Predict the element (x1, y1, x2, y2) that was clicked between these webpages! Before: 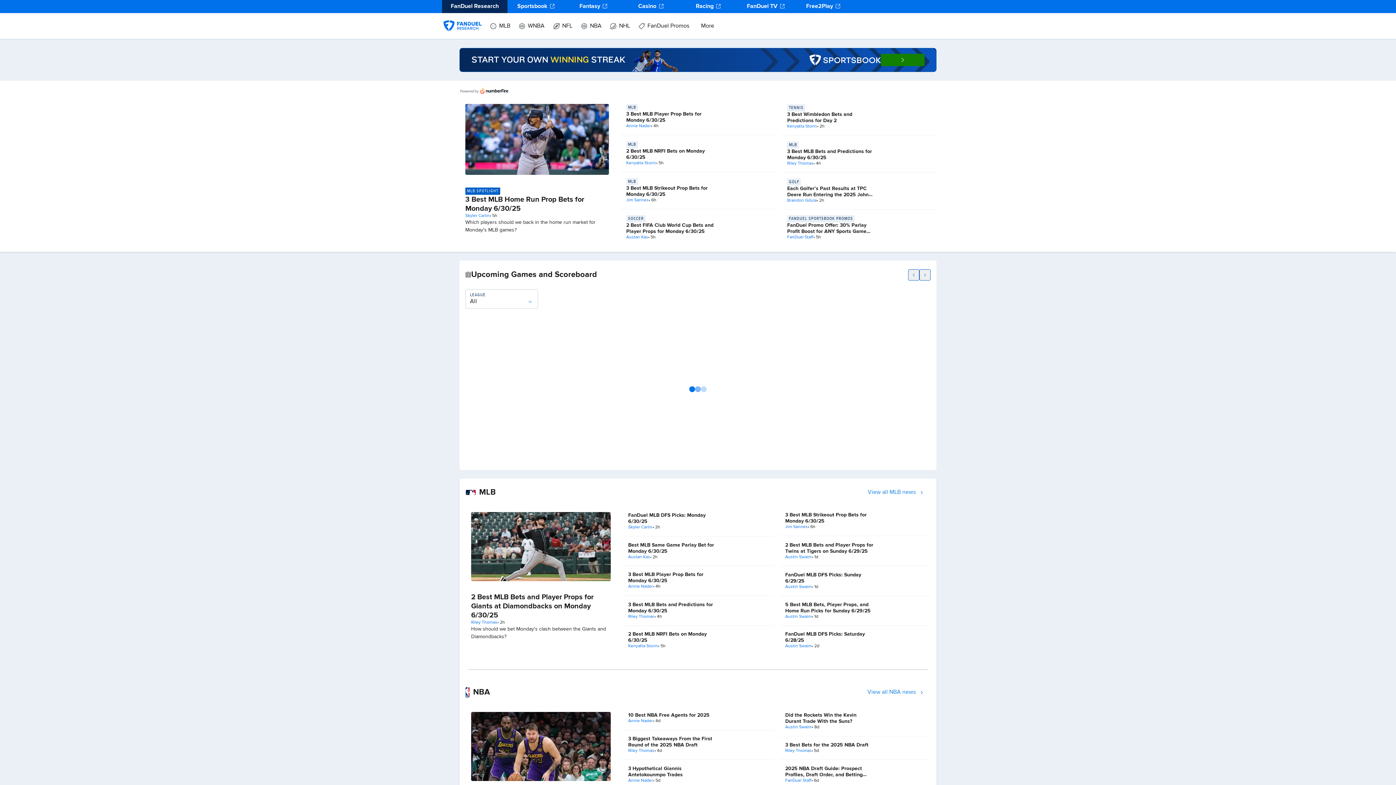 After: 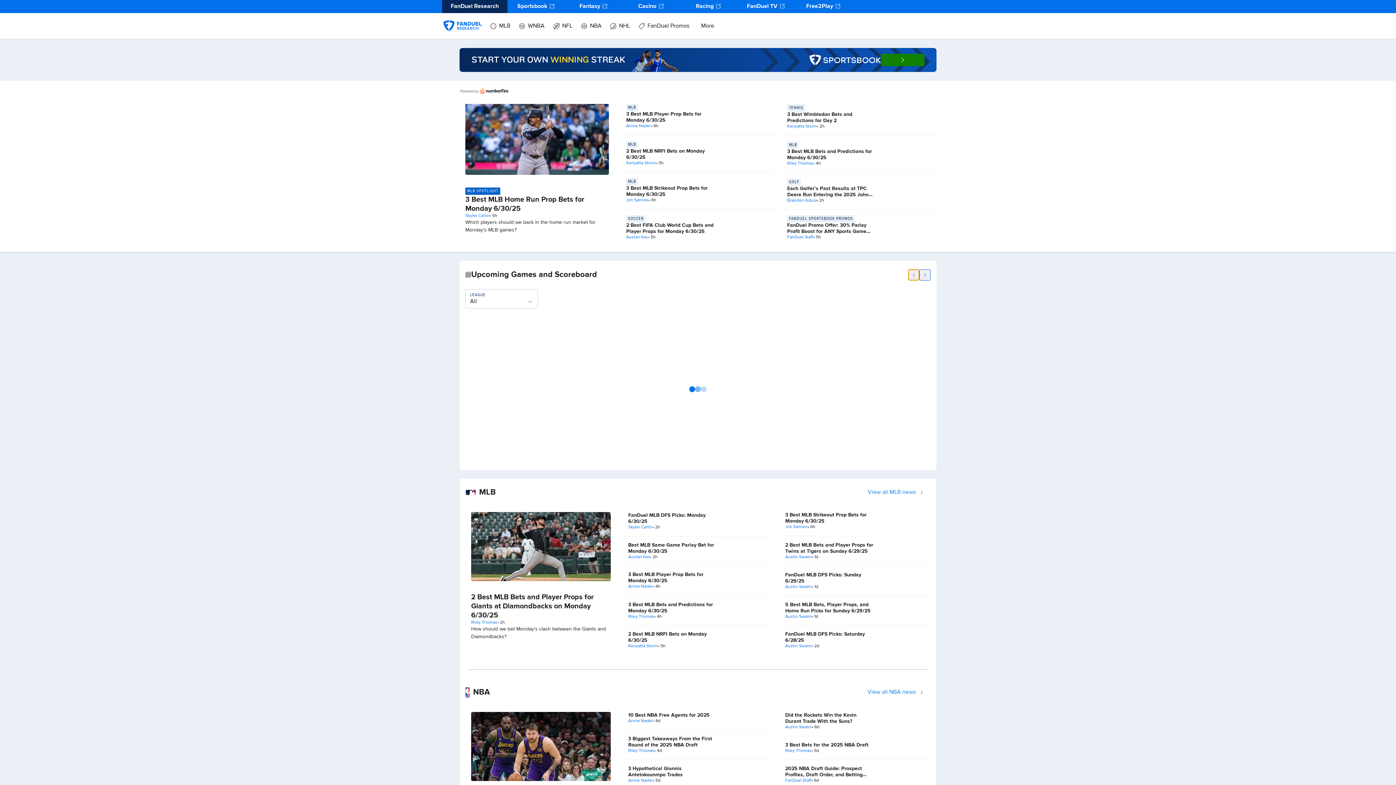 Action: bbox: (908, 269, 919, 280) label: less